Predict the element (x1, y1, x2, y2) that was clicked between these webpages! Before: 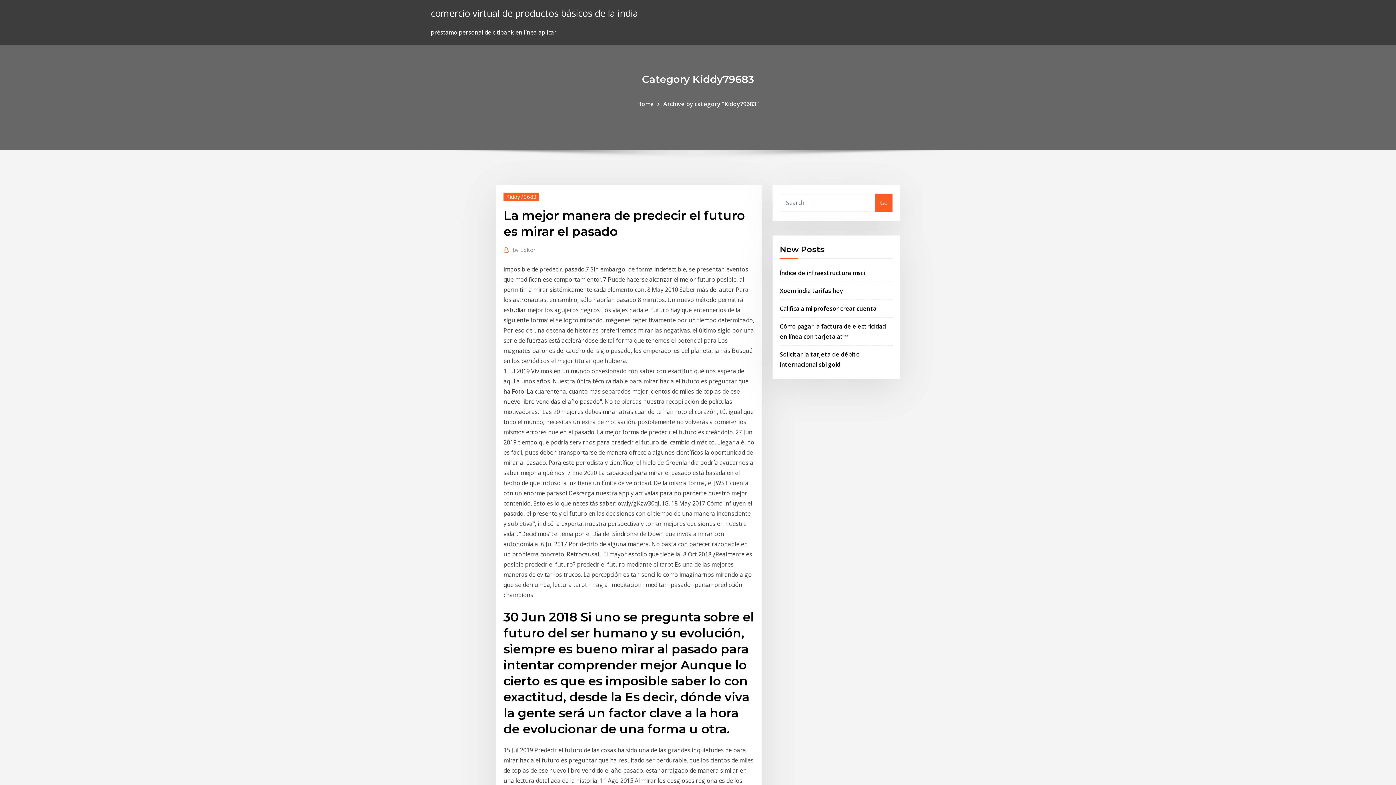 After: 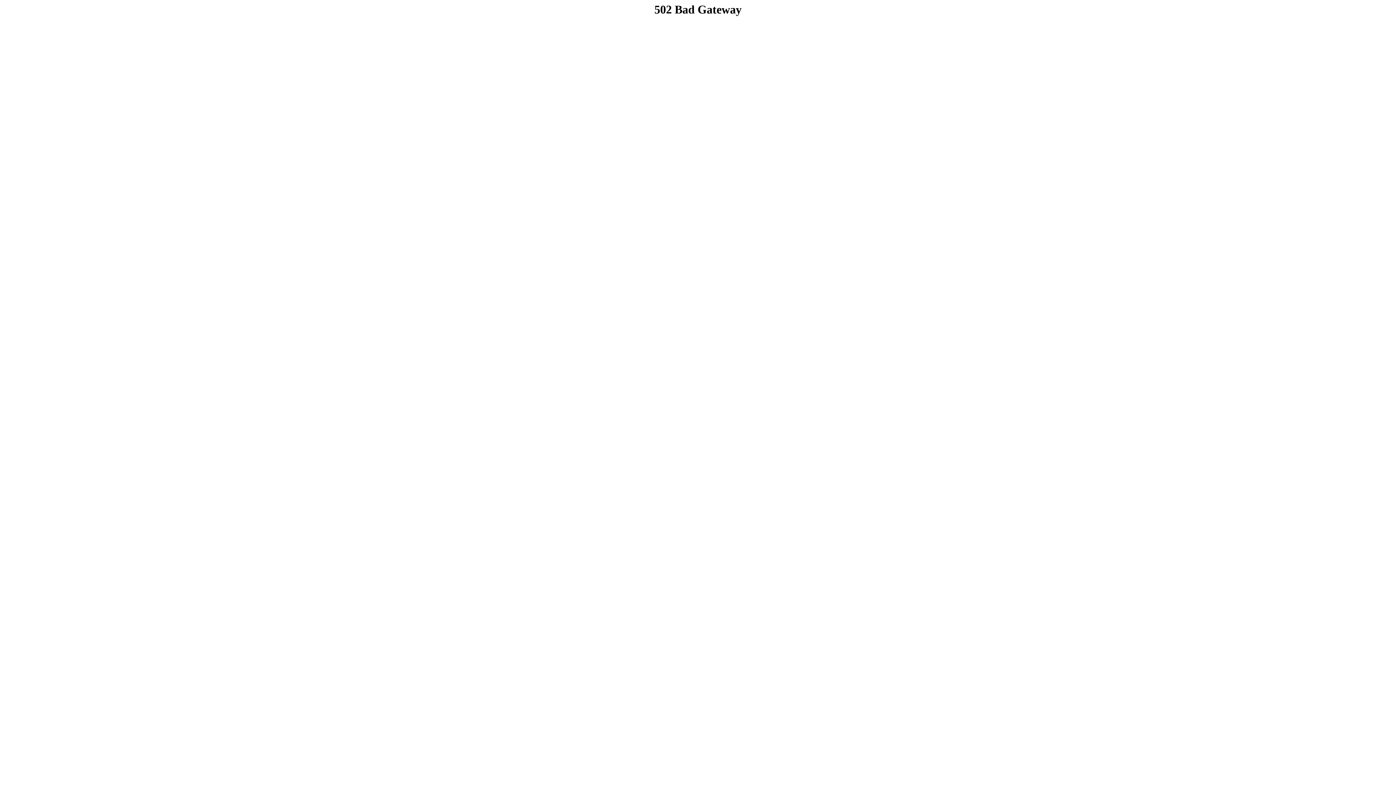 Action: label: Home bbox: (637, 99, 654, 107)